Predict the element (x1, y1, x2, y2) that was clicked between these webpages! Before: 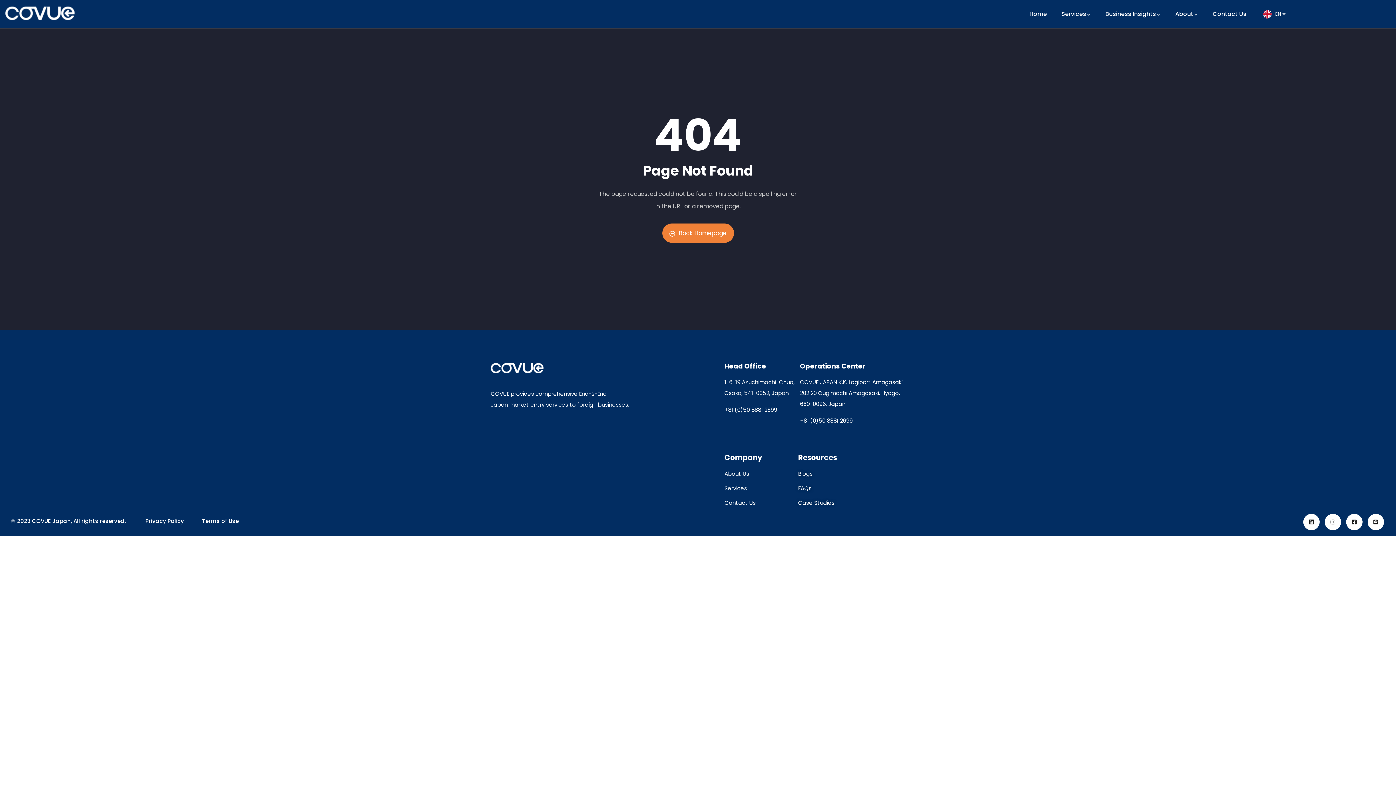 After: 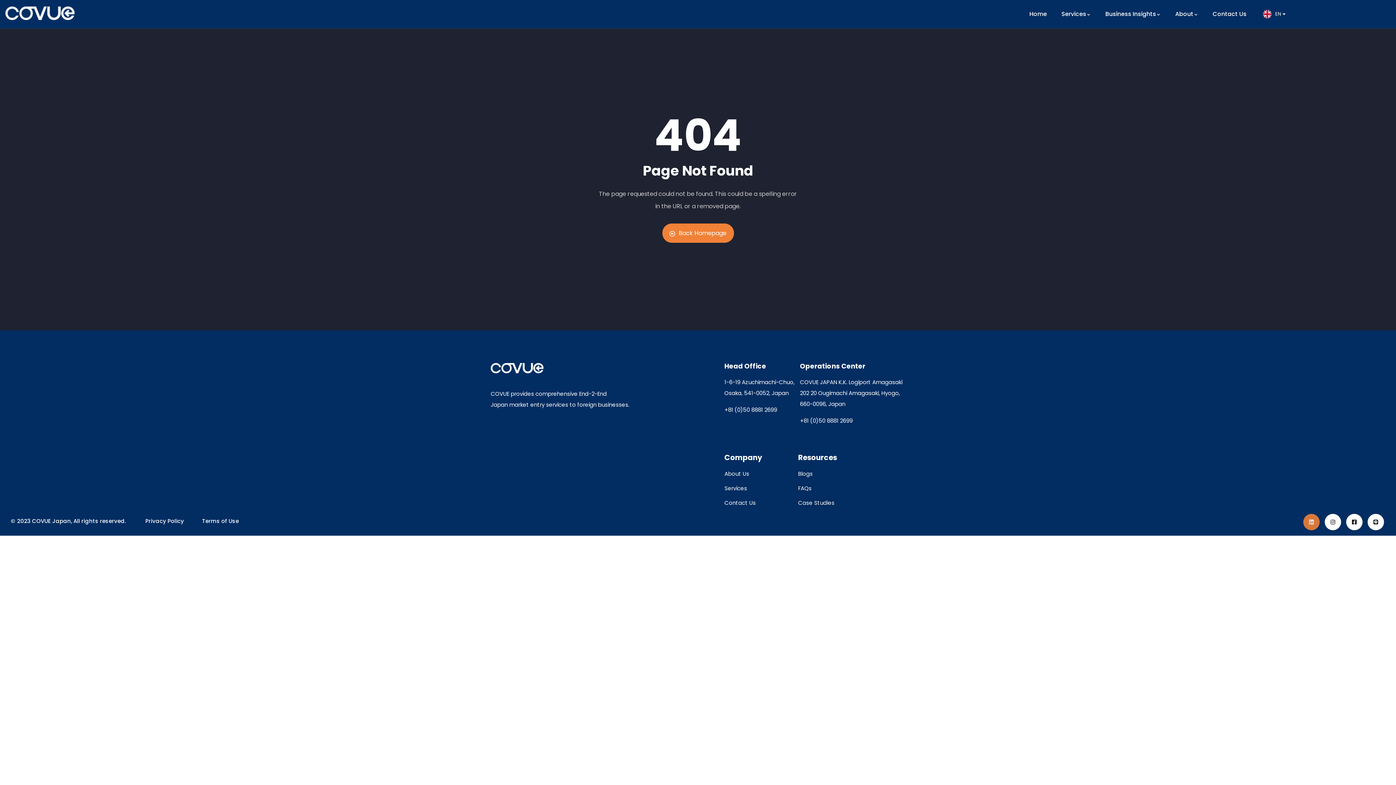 Action: bbox: (1303, 514, 1319, 530) label: Linkedin